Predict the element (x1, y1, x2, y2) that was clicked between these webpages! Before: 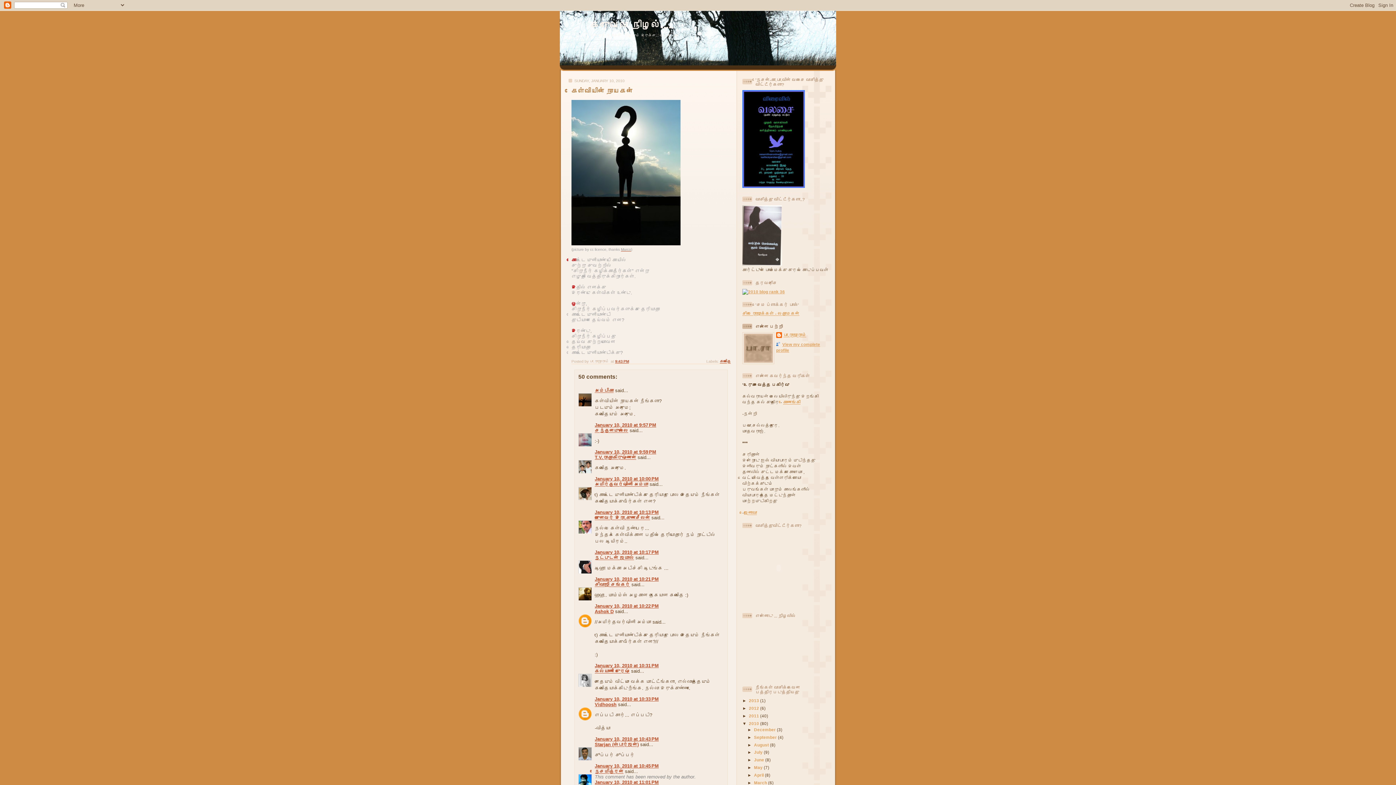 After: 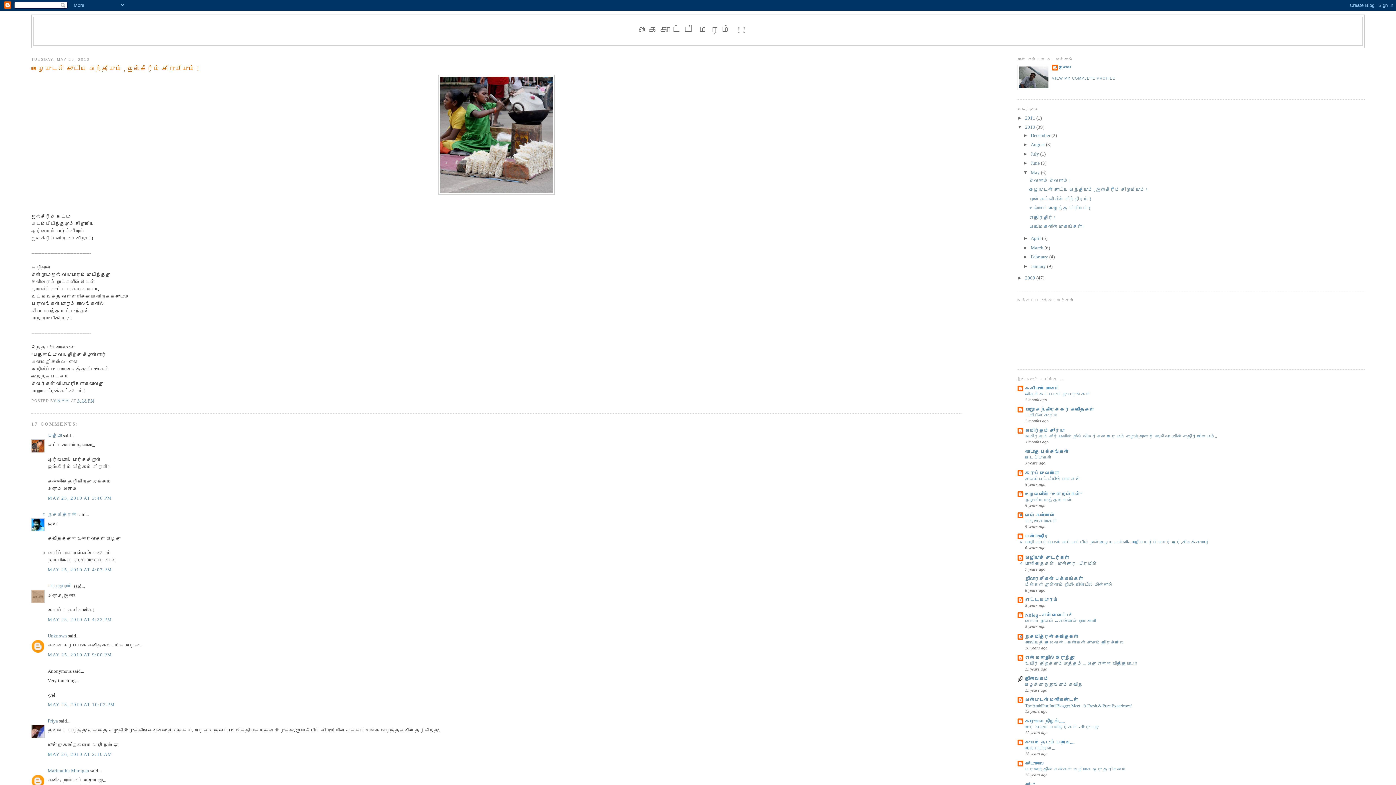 Action: bbox: (744, 510, 757, 515) label: ஜெனோவா